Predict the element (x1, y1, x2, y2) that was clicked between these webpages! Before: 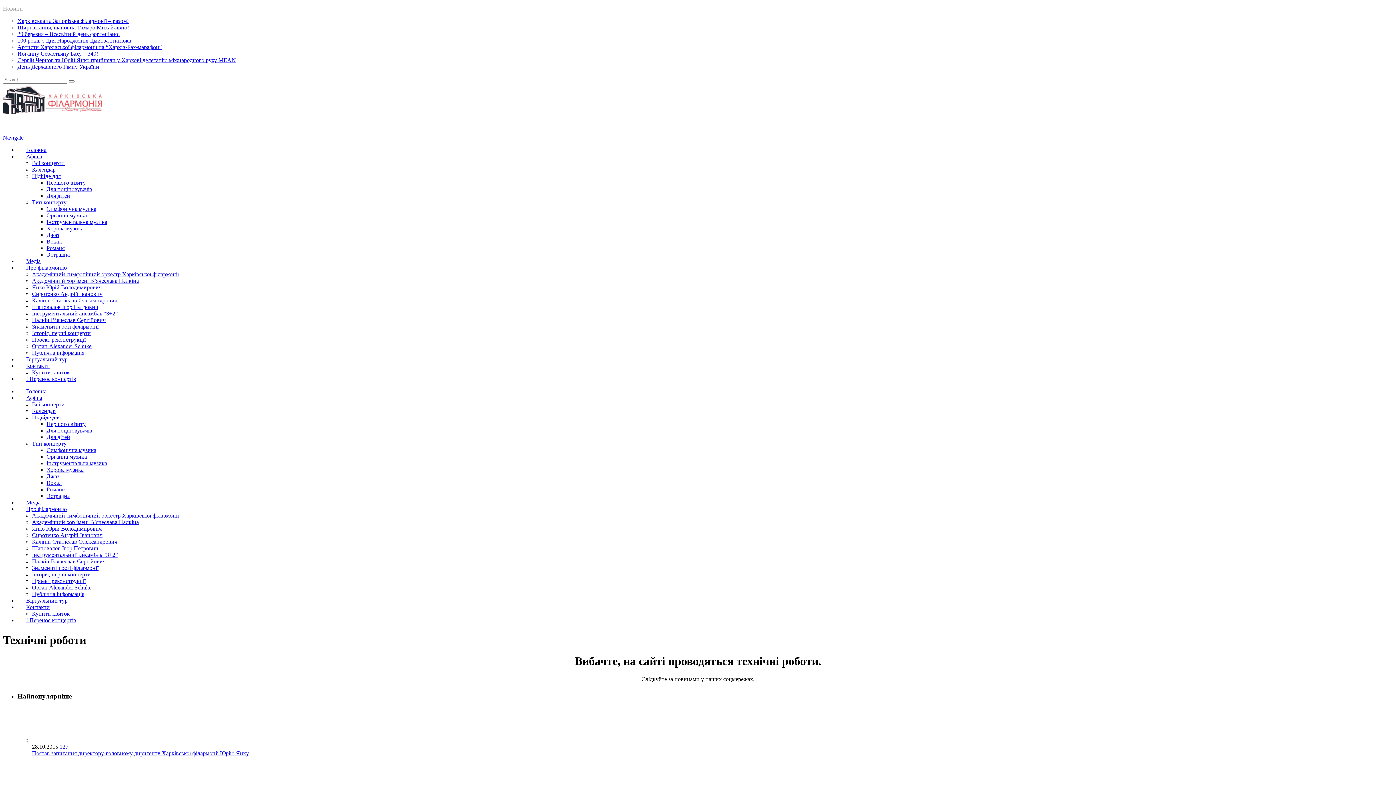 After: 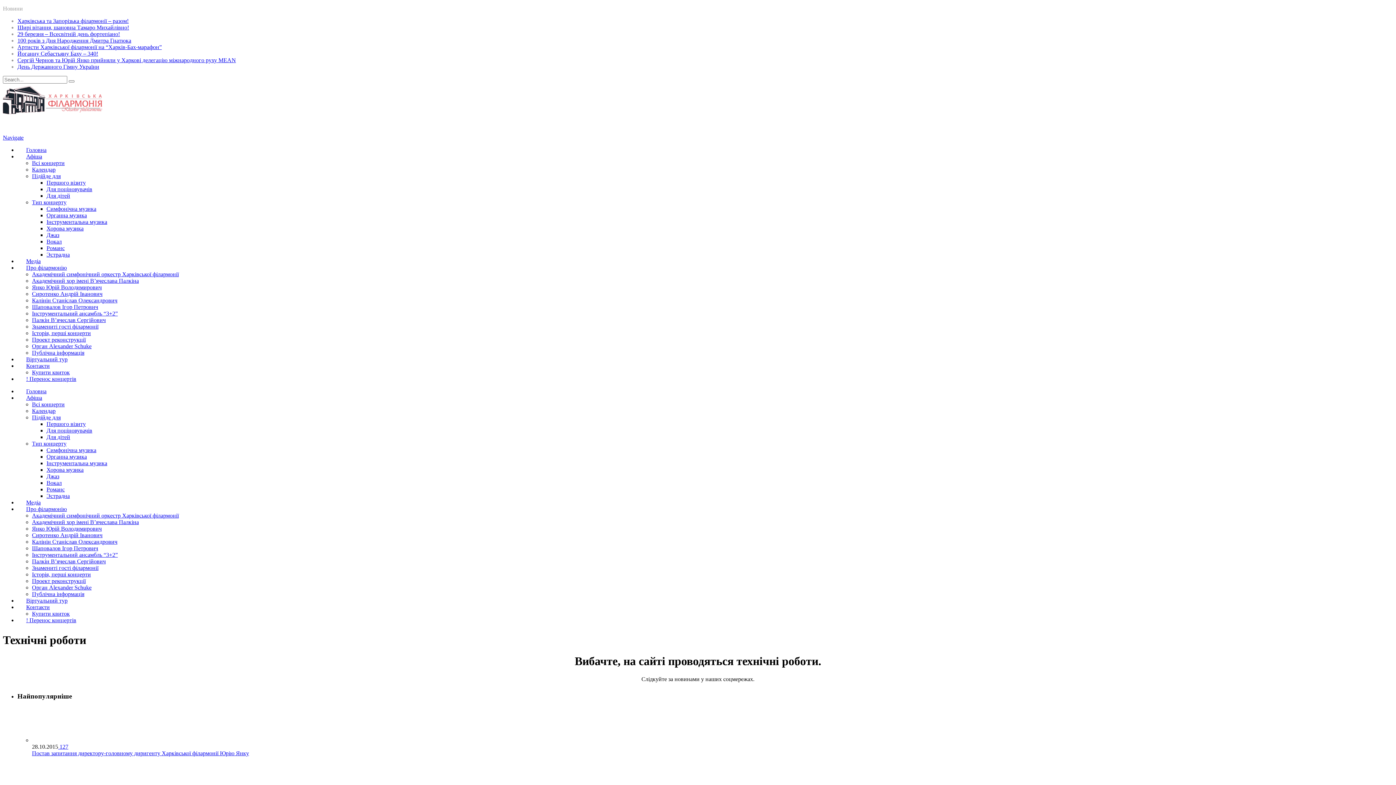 Action: bbox: (32, 512, 178, 518) label: Академічний симфонічний оркестр Харківської філармонії